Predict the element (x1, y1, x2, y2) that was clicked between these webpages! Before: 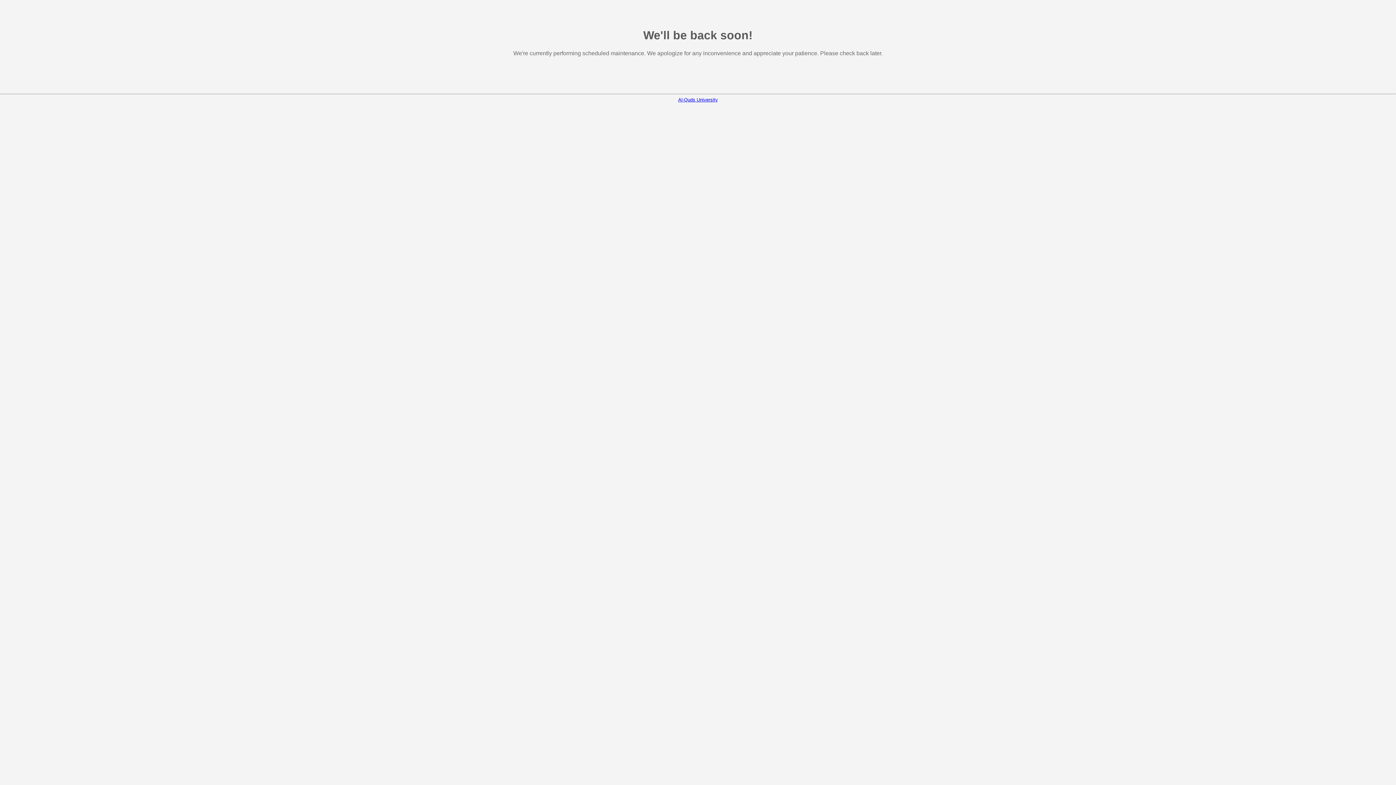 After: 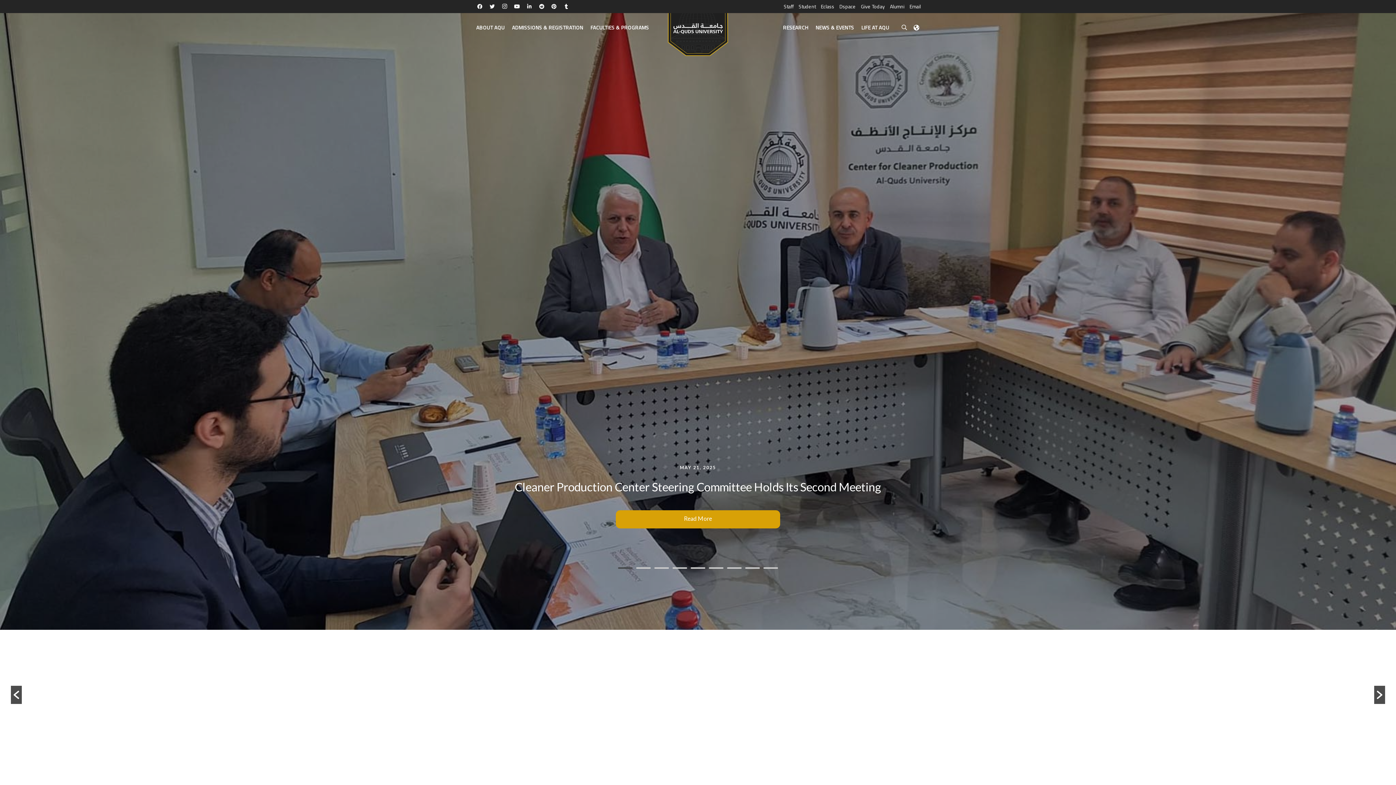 Action: bbox: (678, 97, 718, 102) label: Al-Quds University